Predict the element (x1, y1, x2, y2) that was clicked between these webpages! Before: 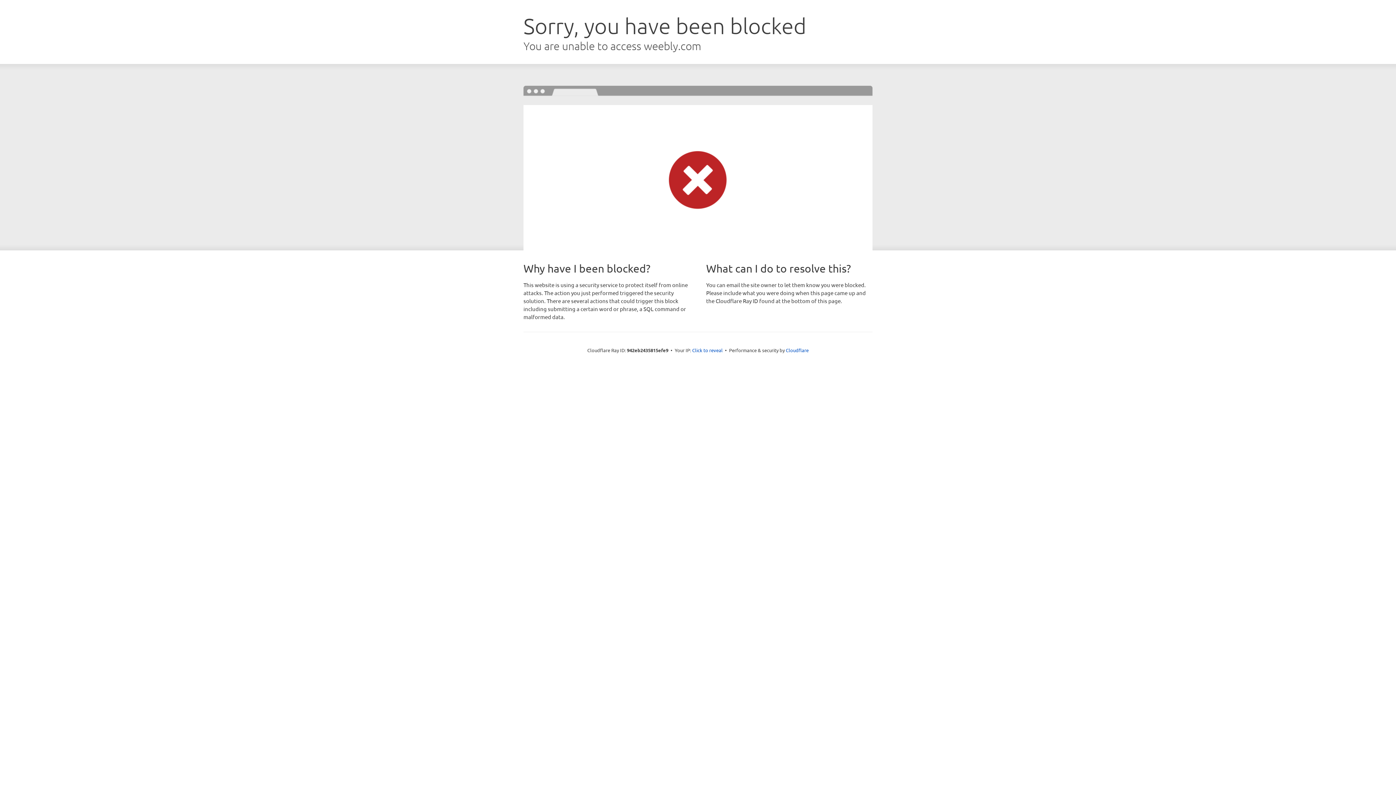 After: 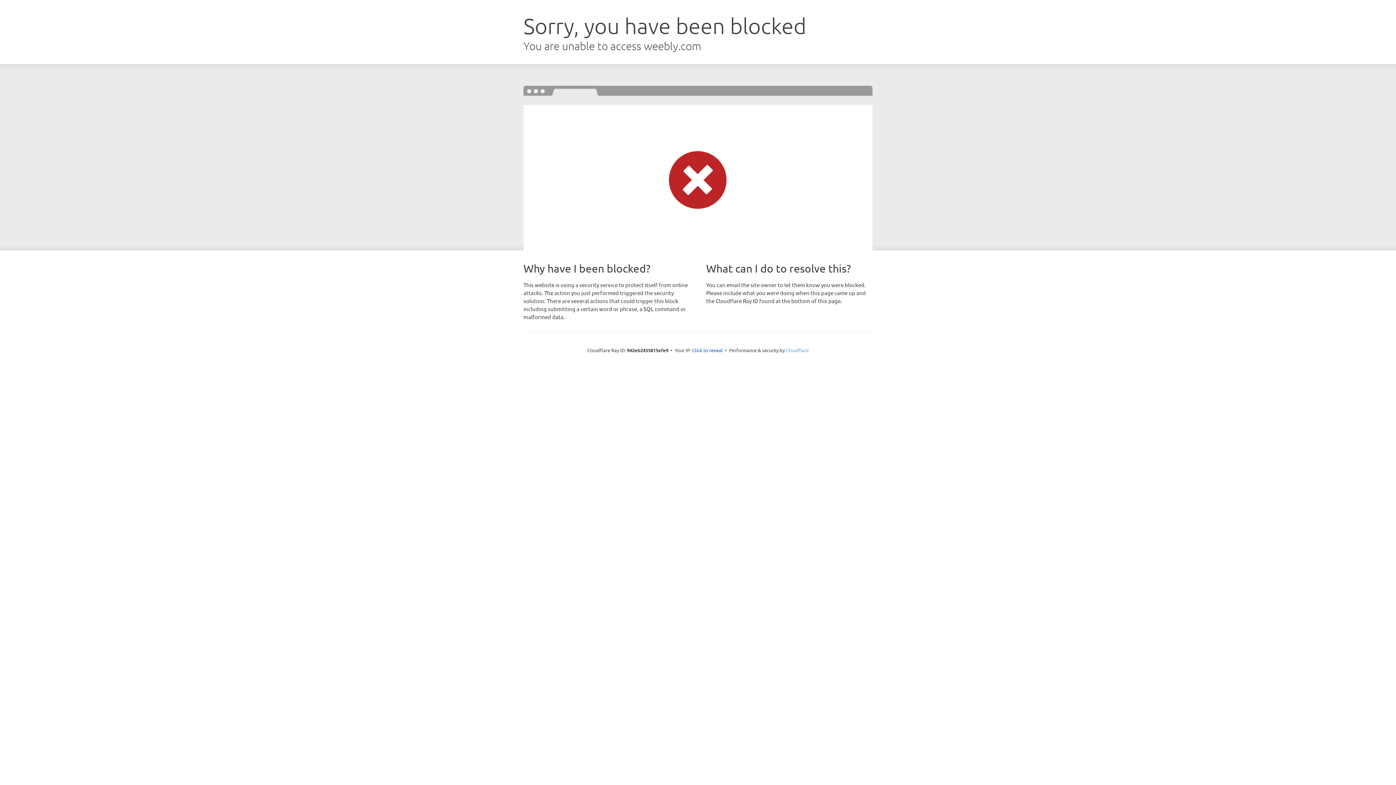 Action: label: Cloudflare bbox: (786, 347, 808, 353)